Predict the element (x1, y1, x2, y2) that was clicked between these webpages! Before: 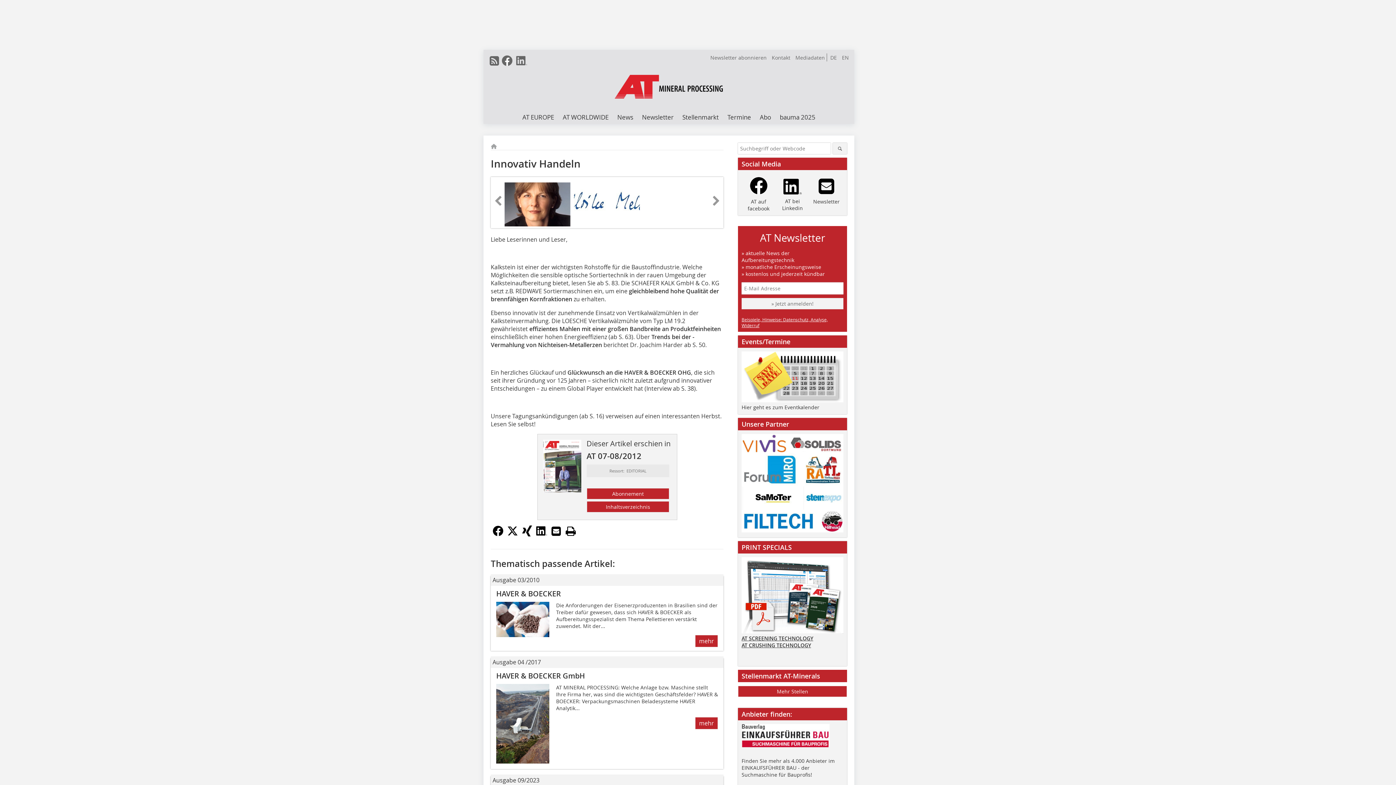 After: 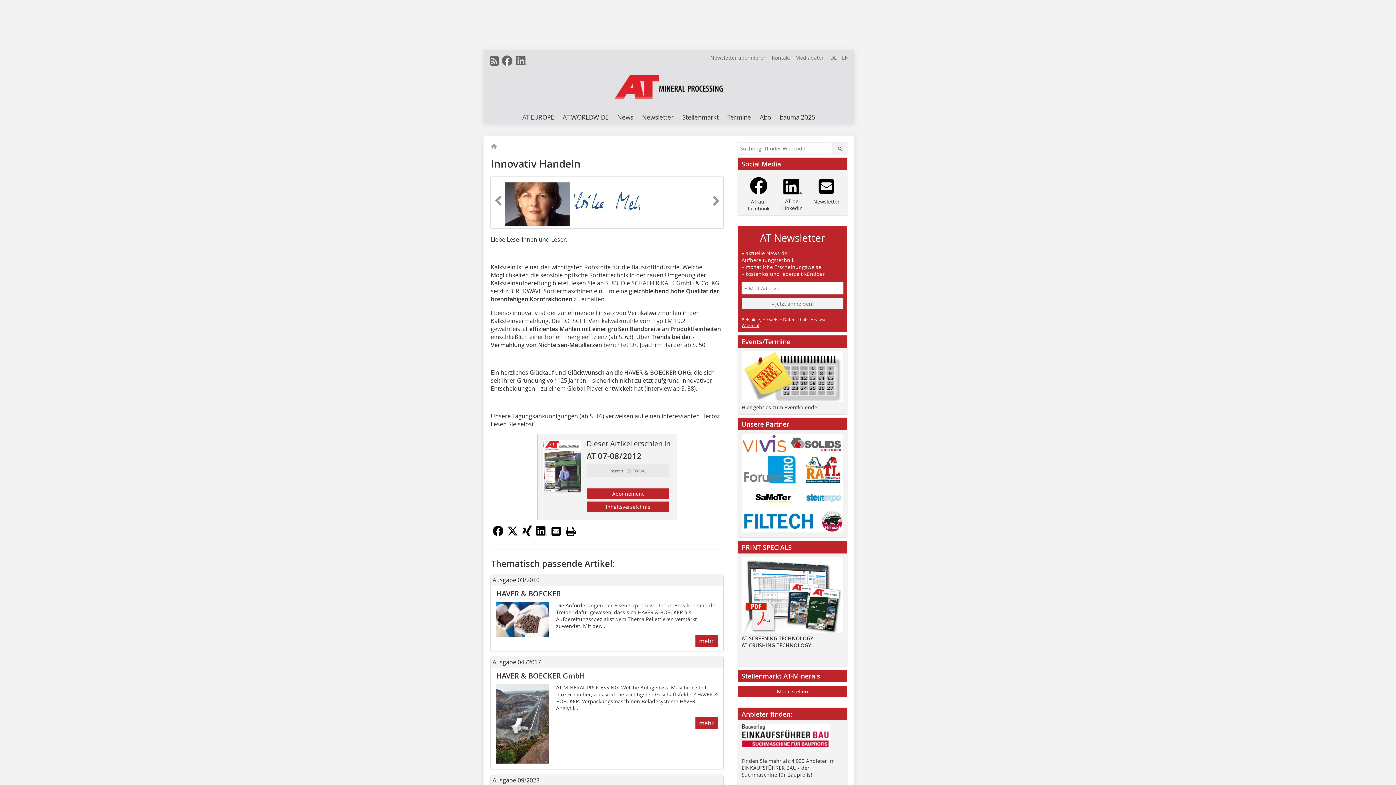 Action: bbox: (534, 527, 549, 541)